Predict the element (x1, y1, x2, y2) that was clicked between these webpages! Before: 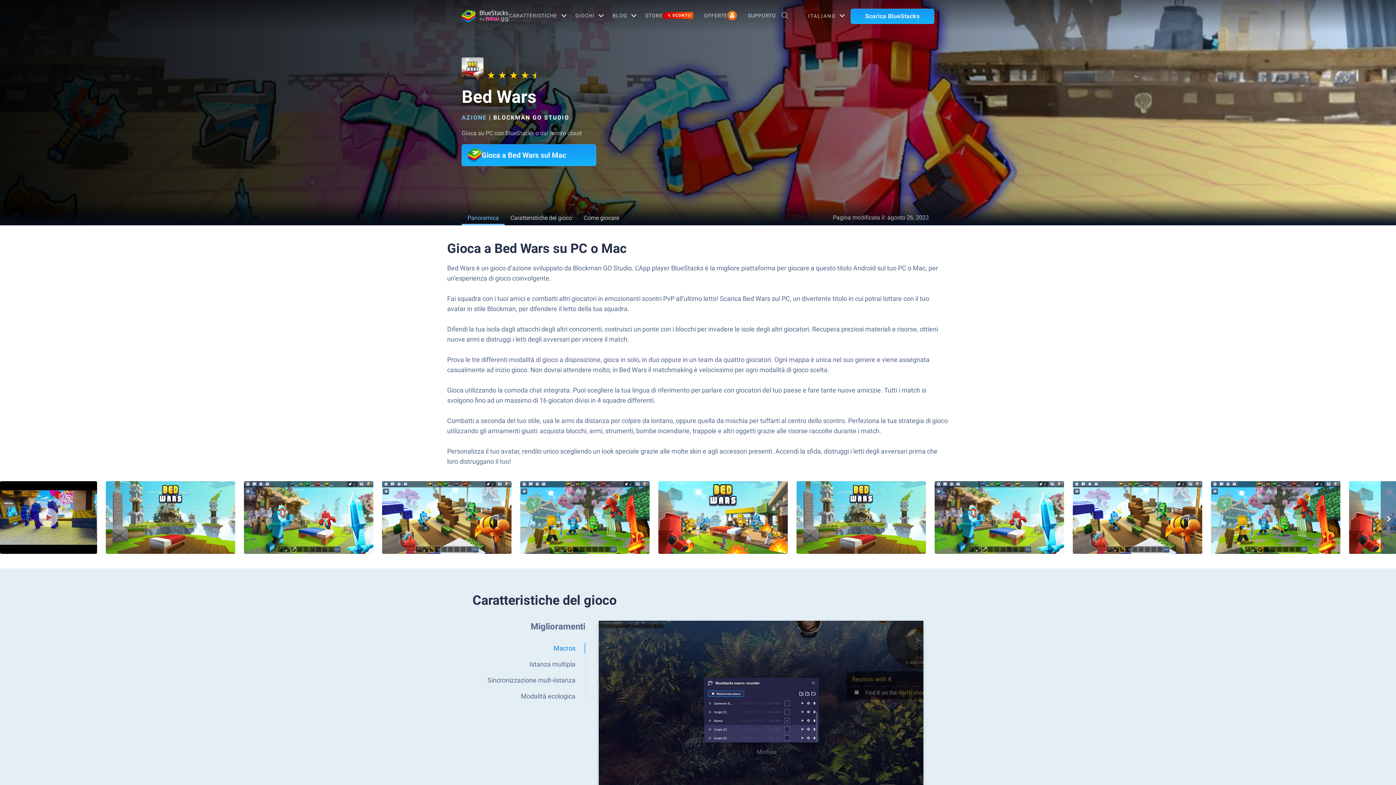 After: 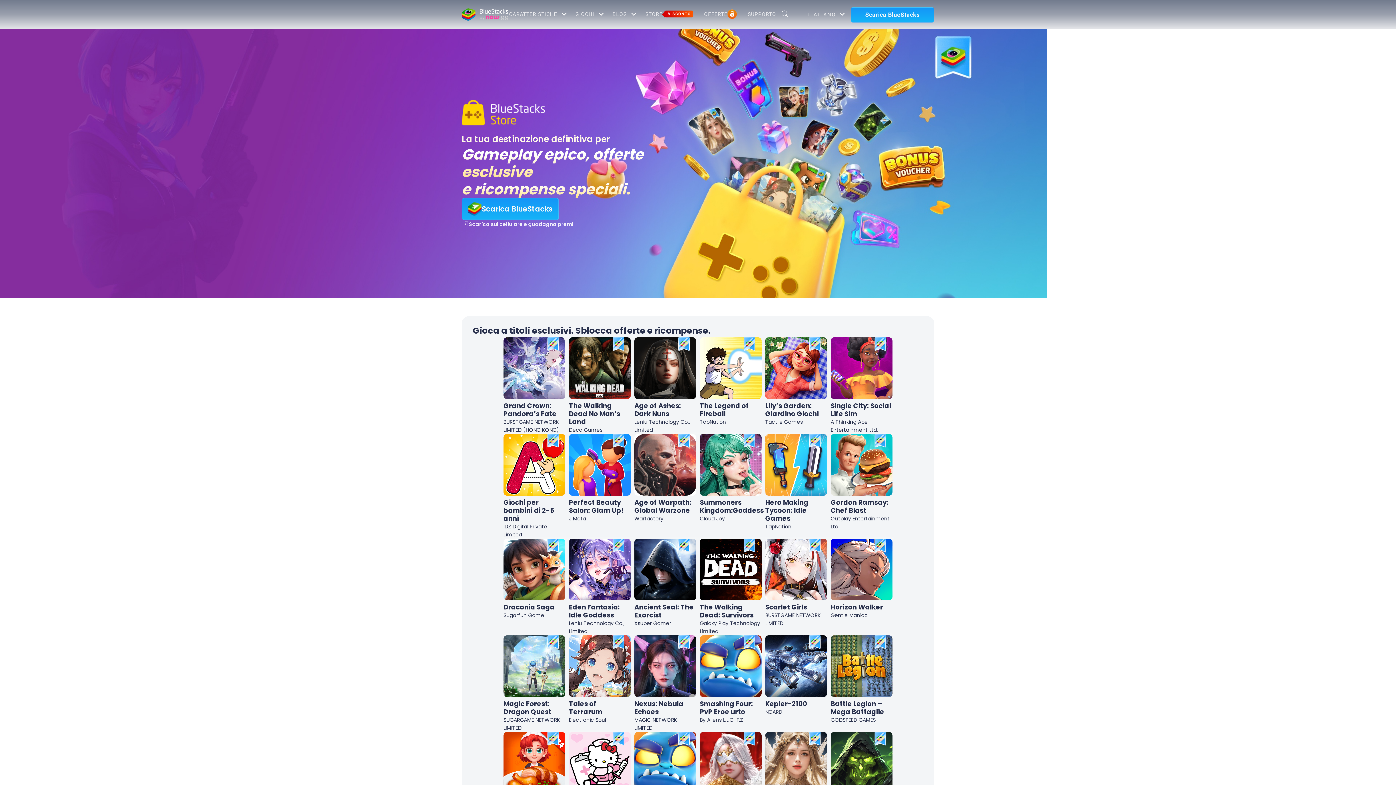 Action: label: STORE
% SCONTO bbox: (645, 0, 693, 30)